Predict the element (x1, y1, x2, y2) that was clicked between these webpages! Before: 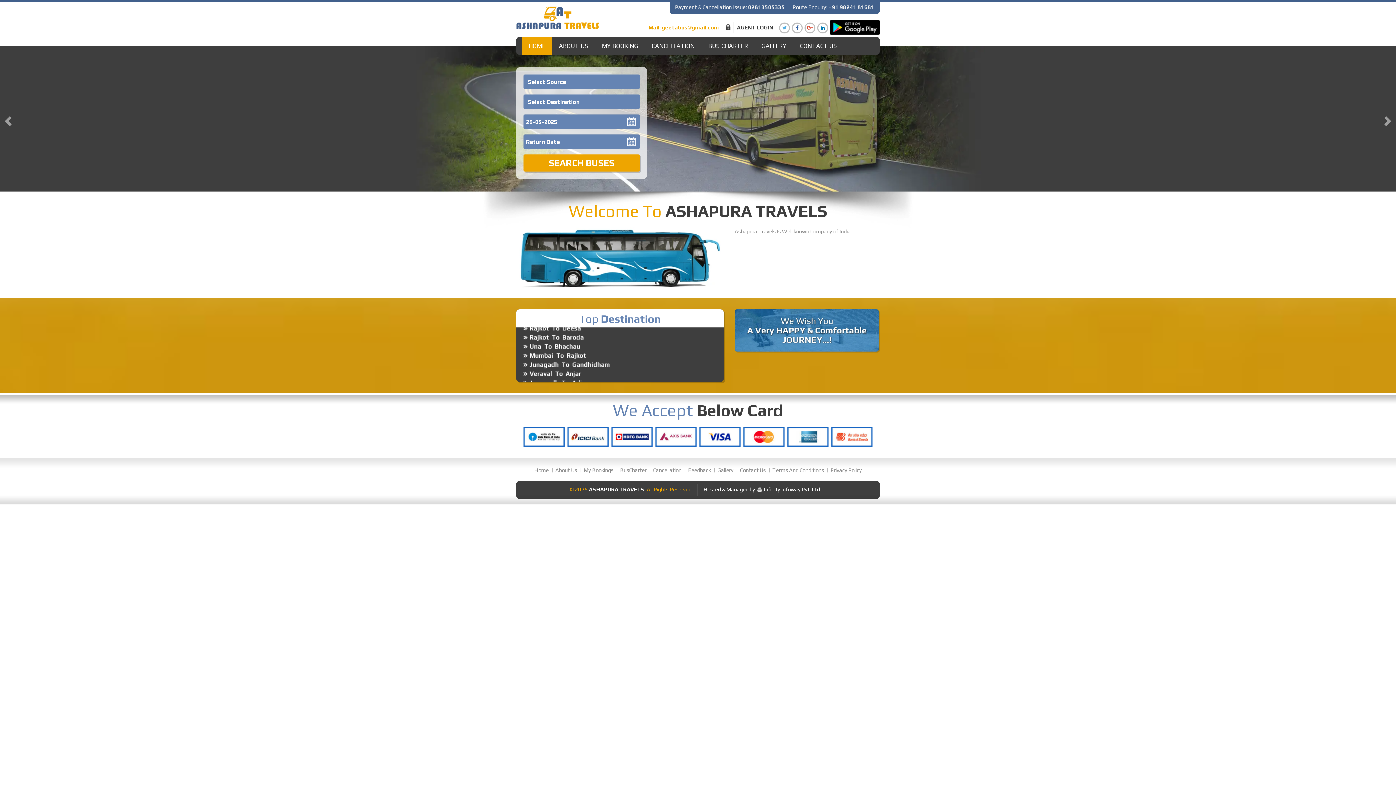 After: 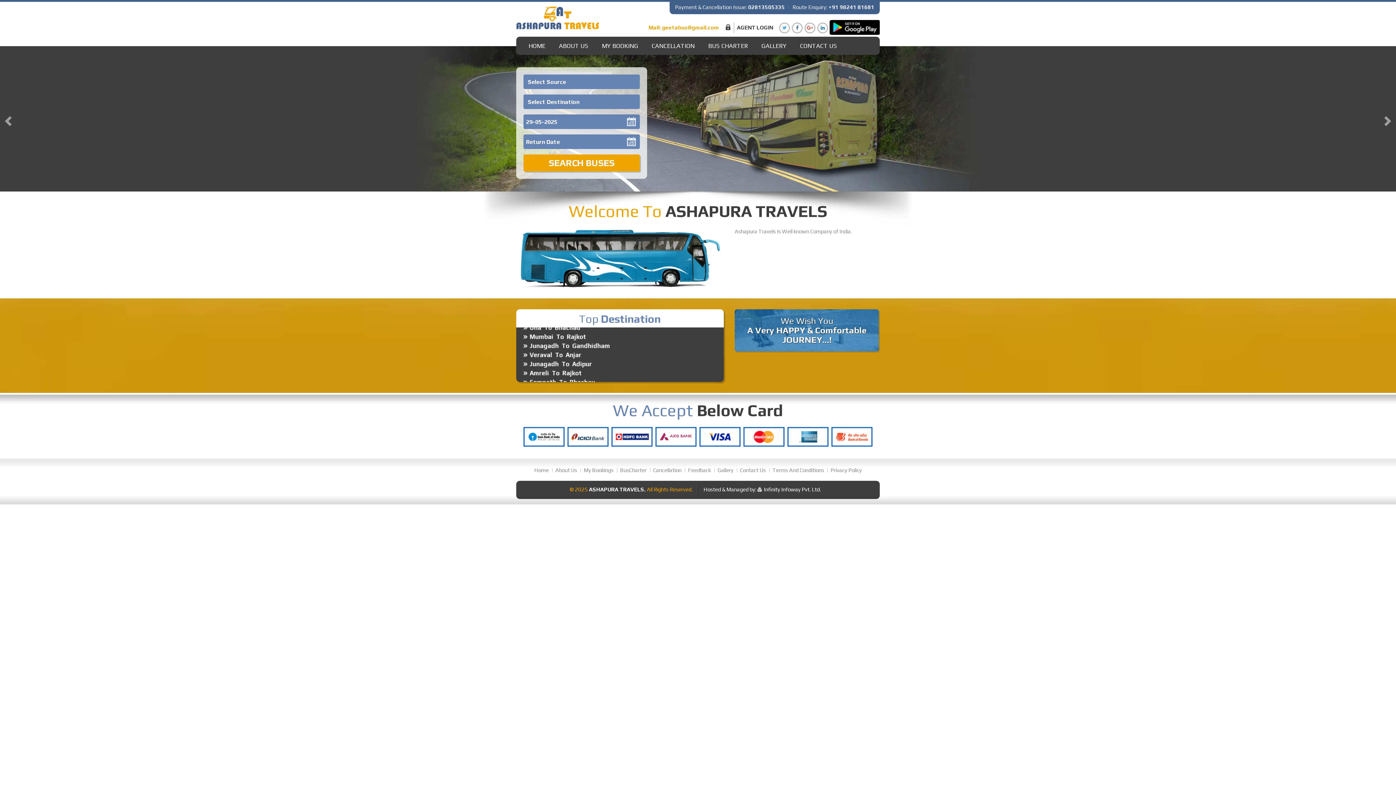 Action: bbox: (516, 13, 599, 20)